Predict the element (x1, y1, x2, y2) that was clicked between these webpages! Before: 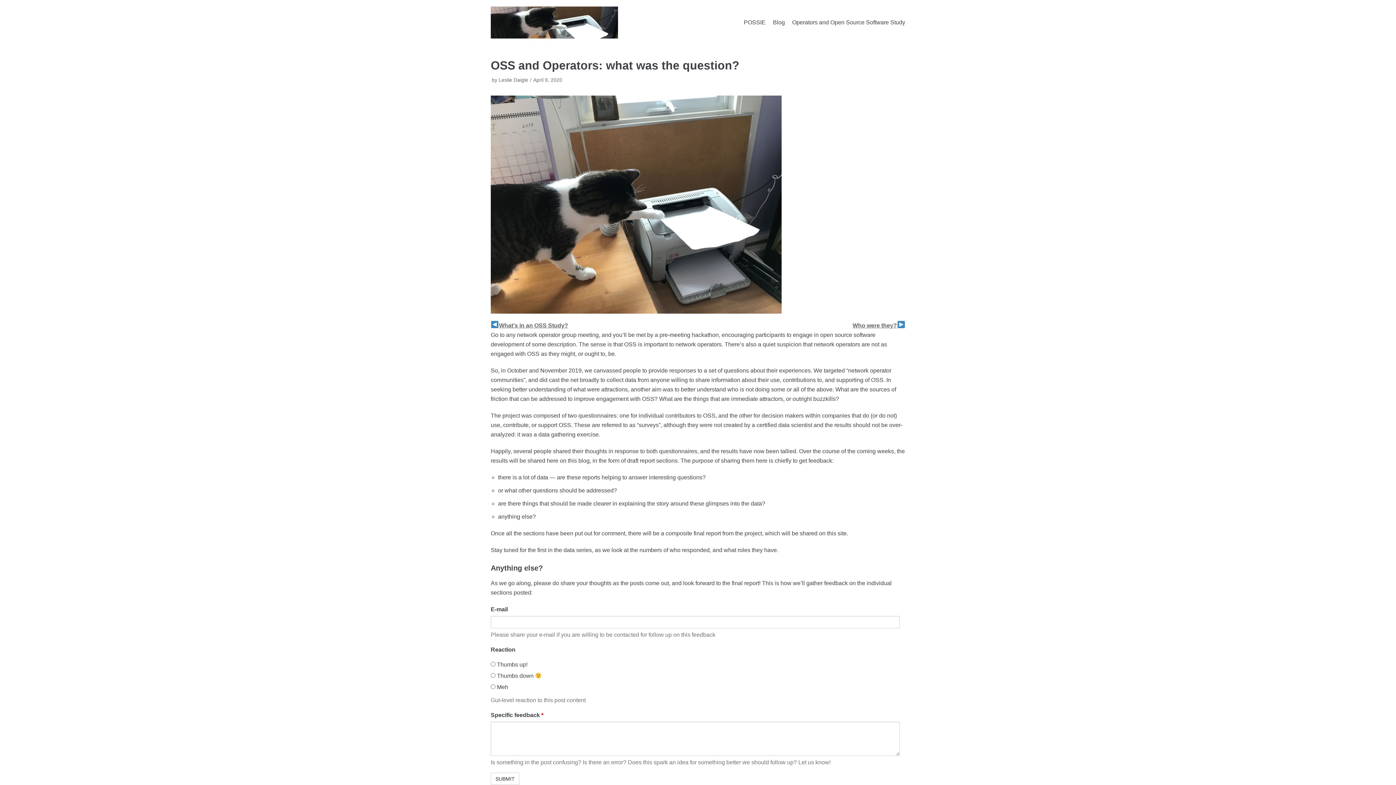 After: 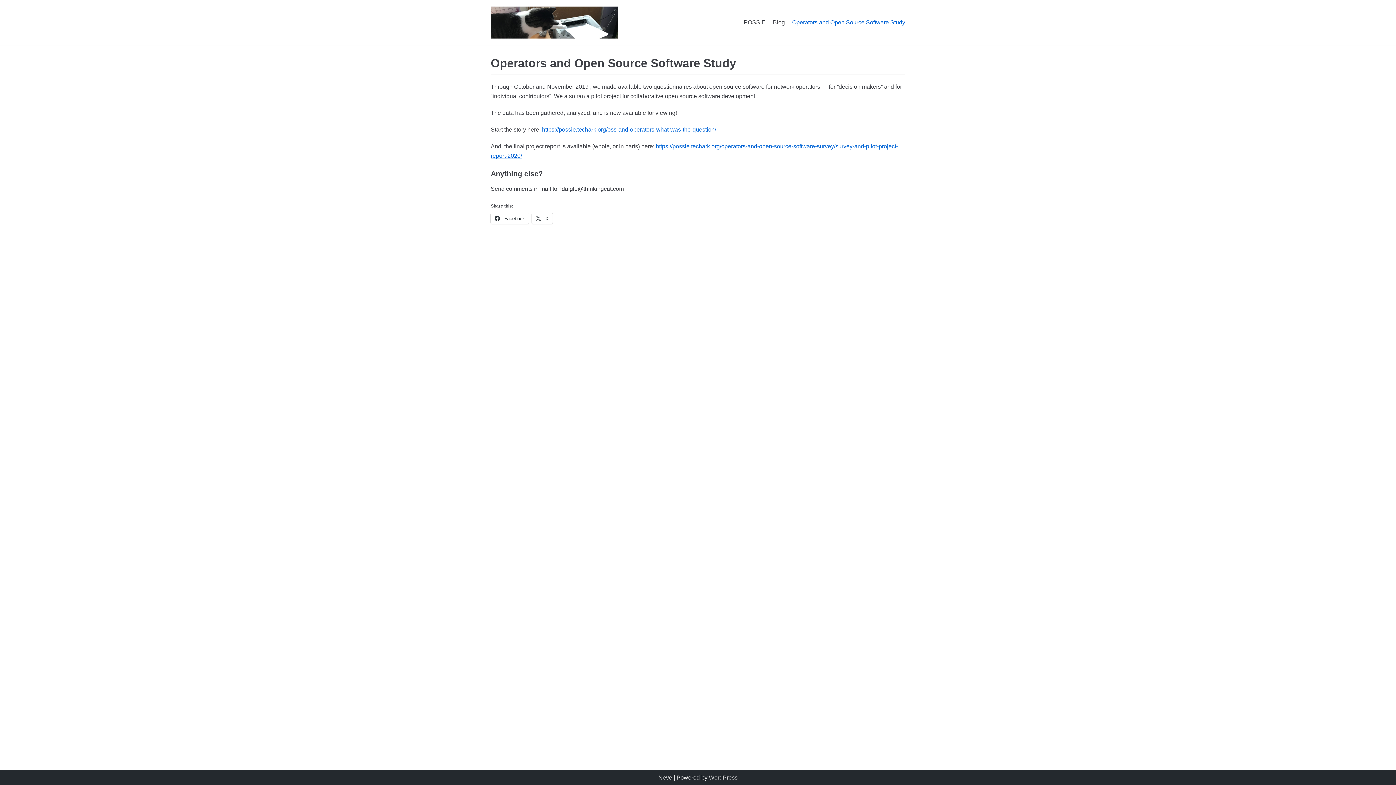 Action: bbox: (792, 17, 905, 27) label: Operators and Open Source Software Study